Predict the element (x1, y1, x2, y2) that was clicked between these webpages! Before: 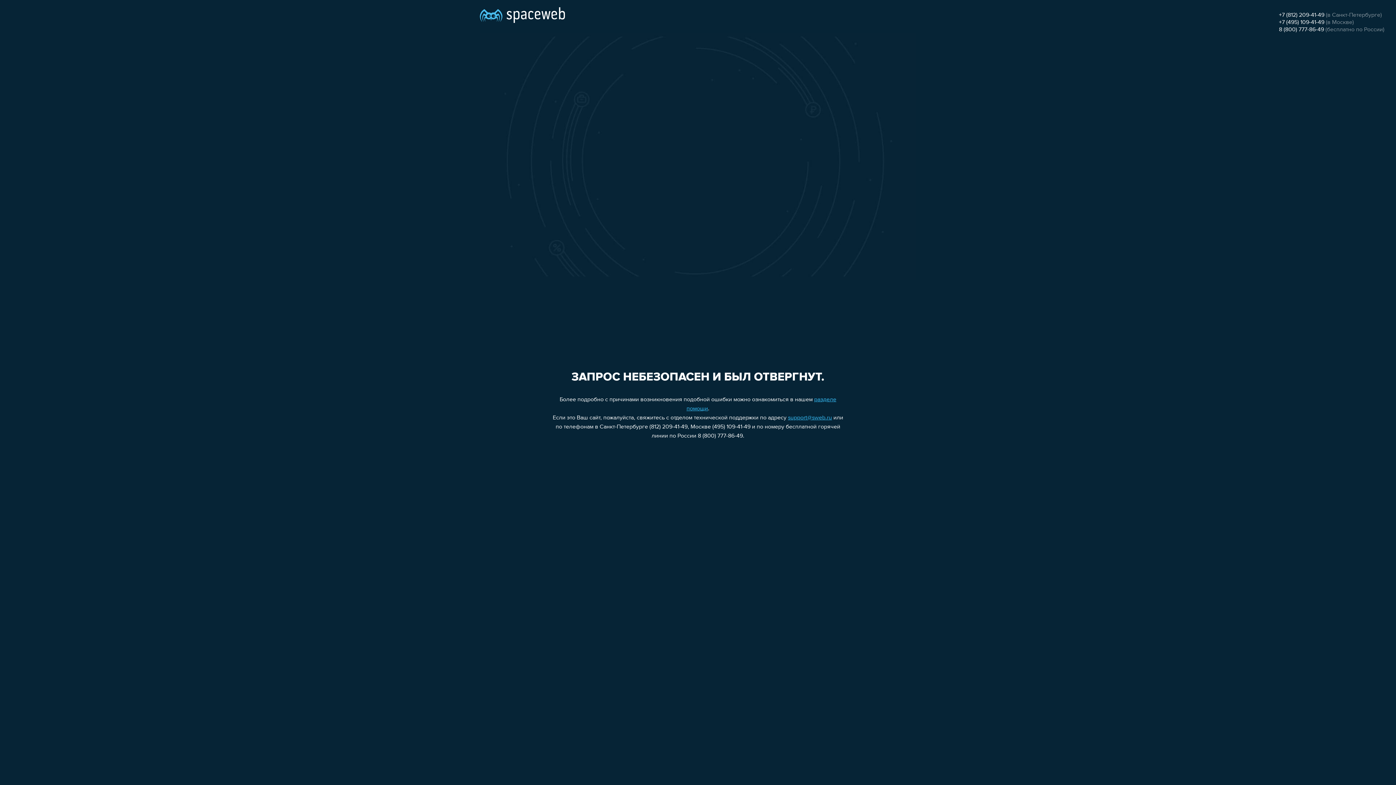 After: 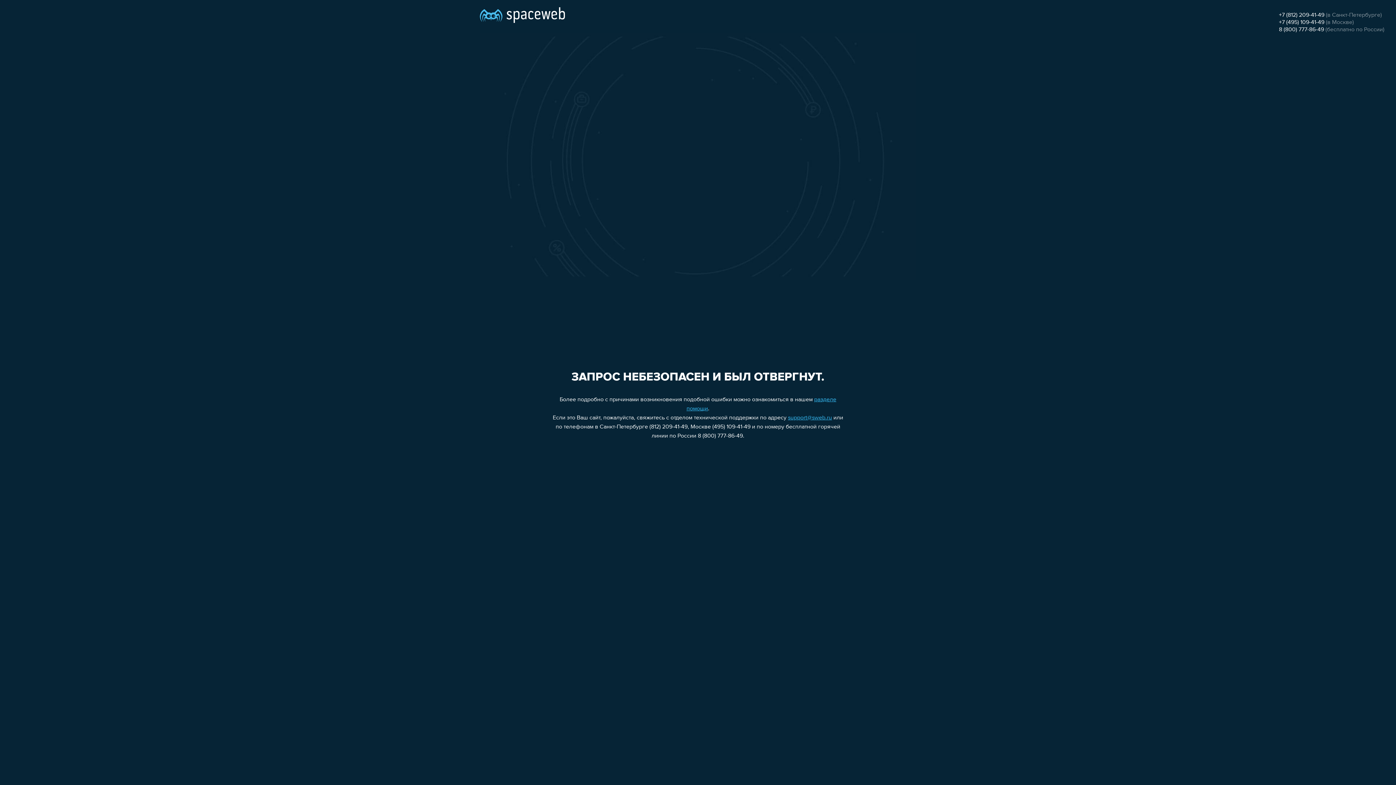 Action: label: +7 (495) 109-41-49 bbox: (1279, 19, 1324, 25)